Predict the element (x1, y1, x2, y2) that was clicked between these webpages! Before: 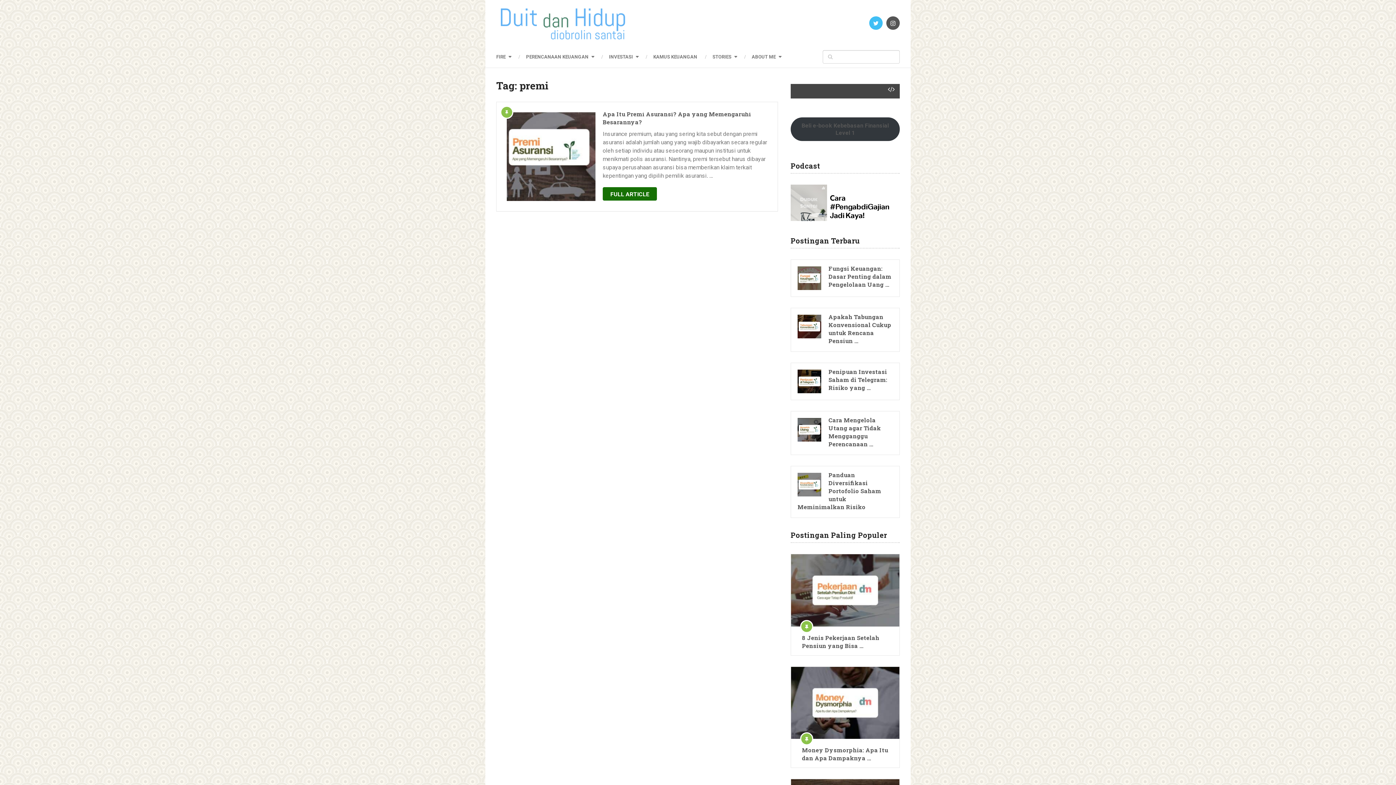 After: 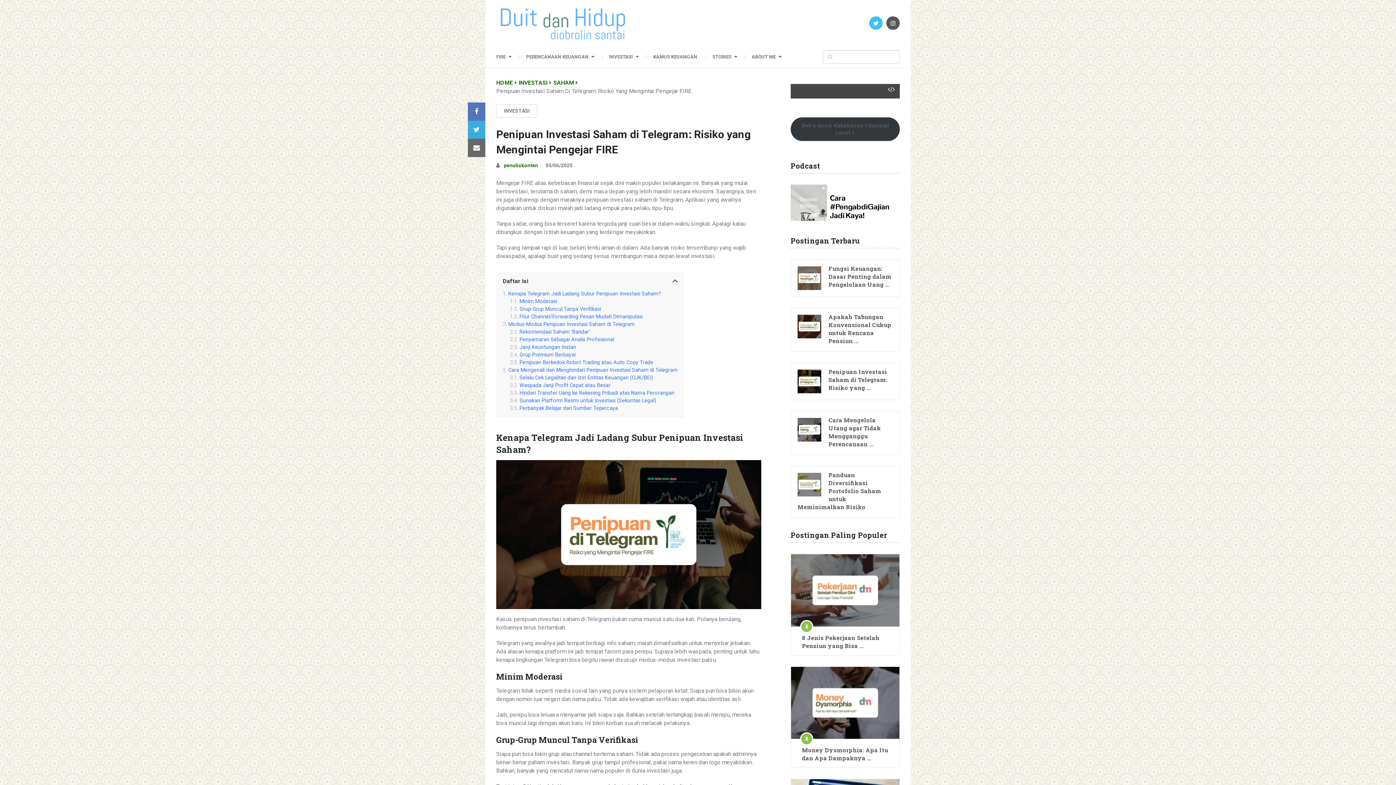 Action: bbox: (797, 368, 893, 392) label: Penipuan Investasi Saham di Telegram: Risiko yang …